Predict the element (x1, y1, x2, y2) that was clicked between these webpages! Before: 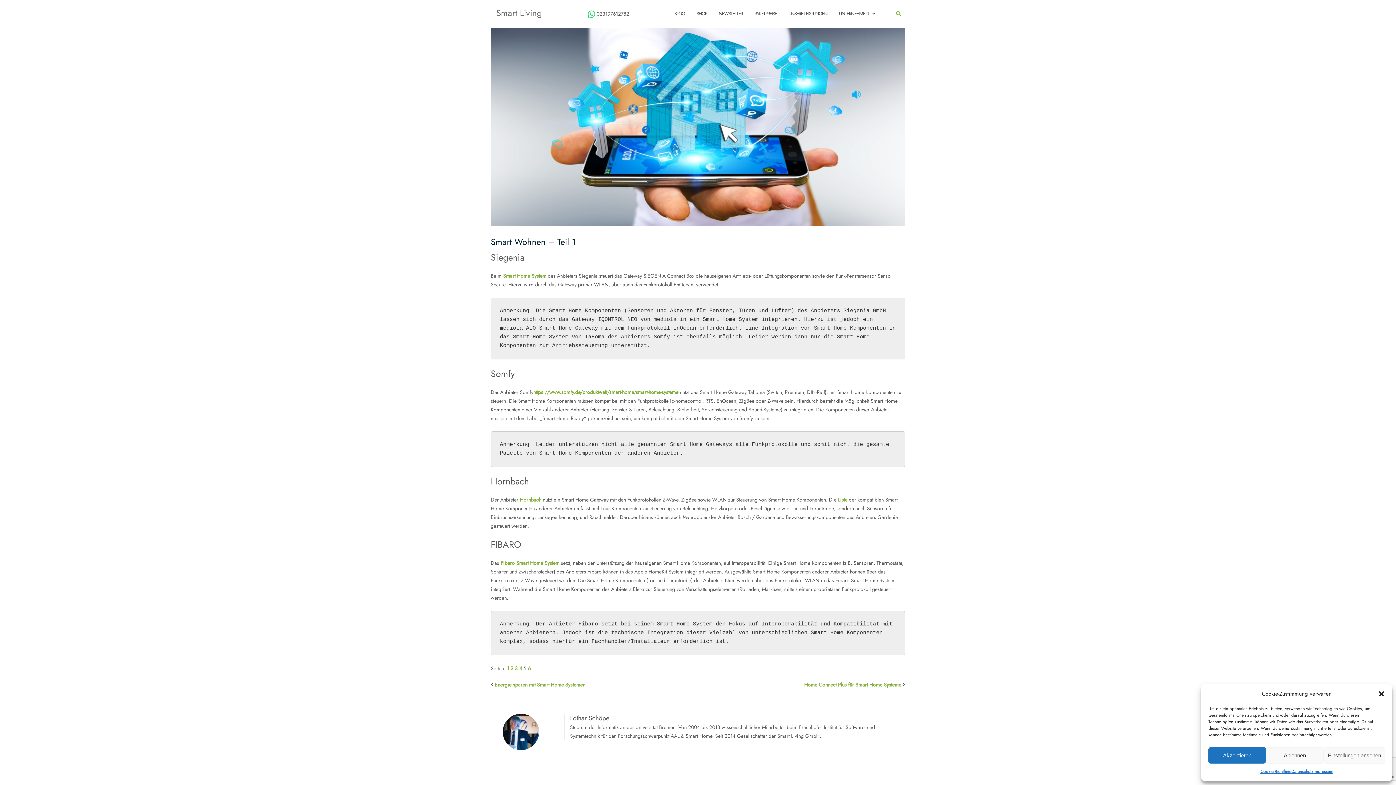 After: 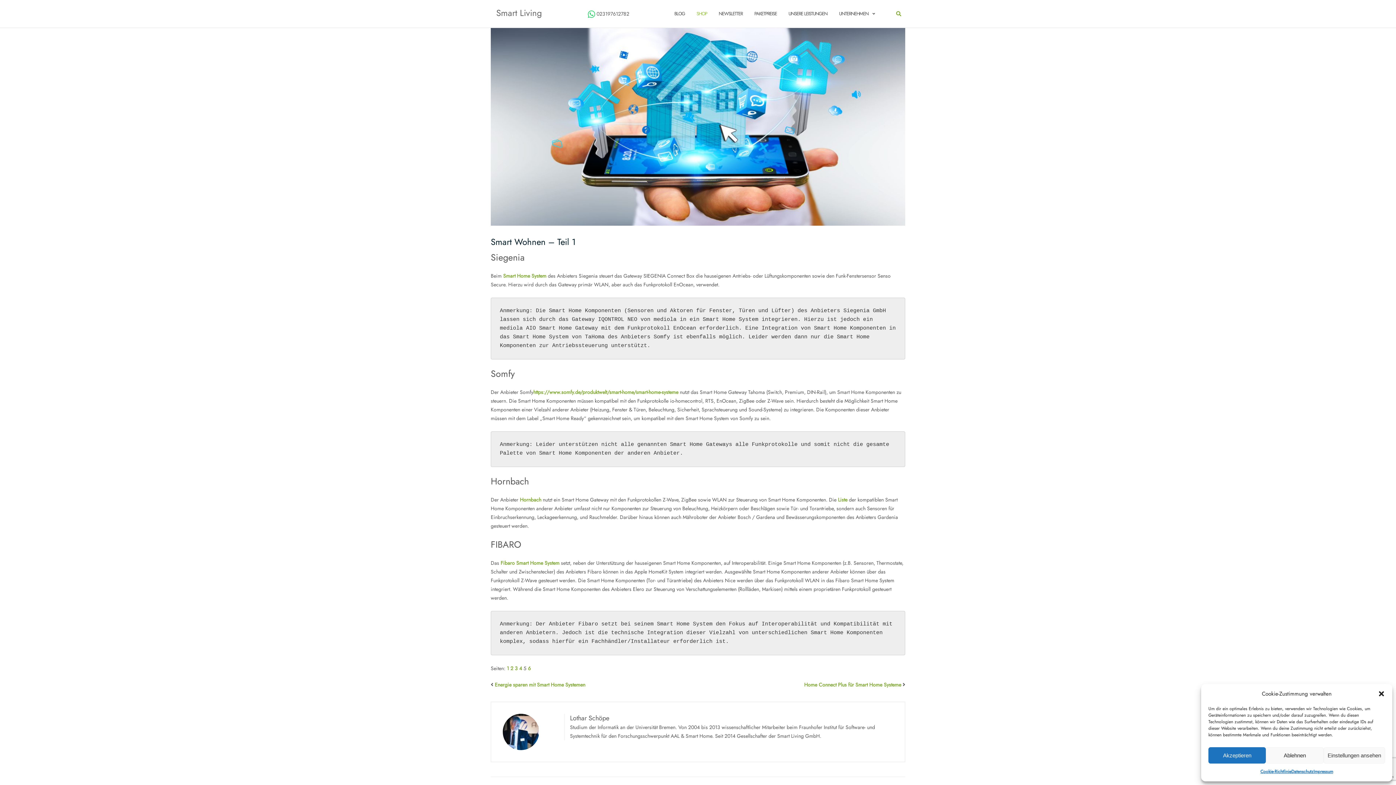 Action: label: SHOP bbox: (696, 3, 707, 23)